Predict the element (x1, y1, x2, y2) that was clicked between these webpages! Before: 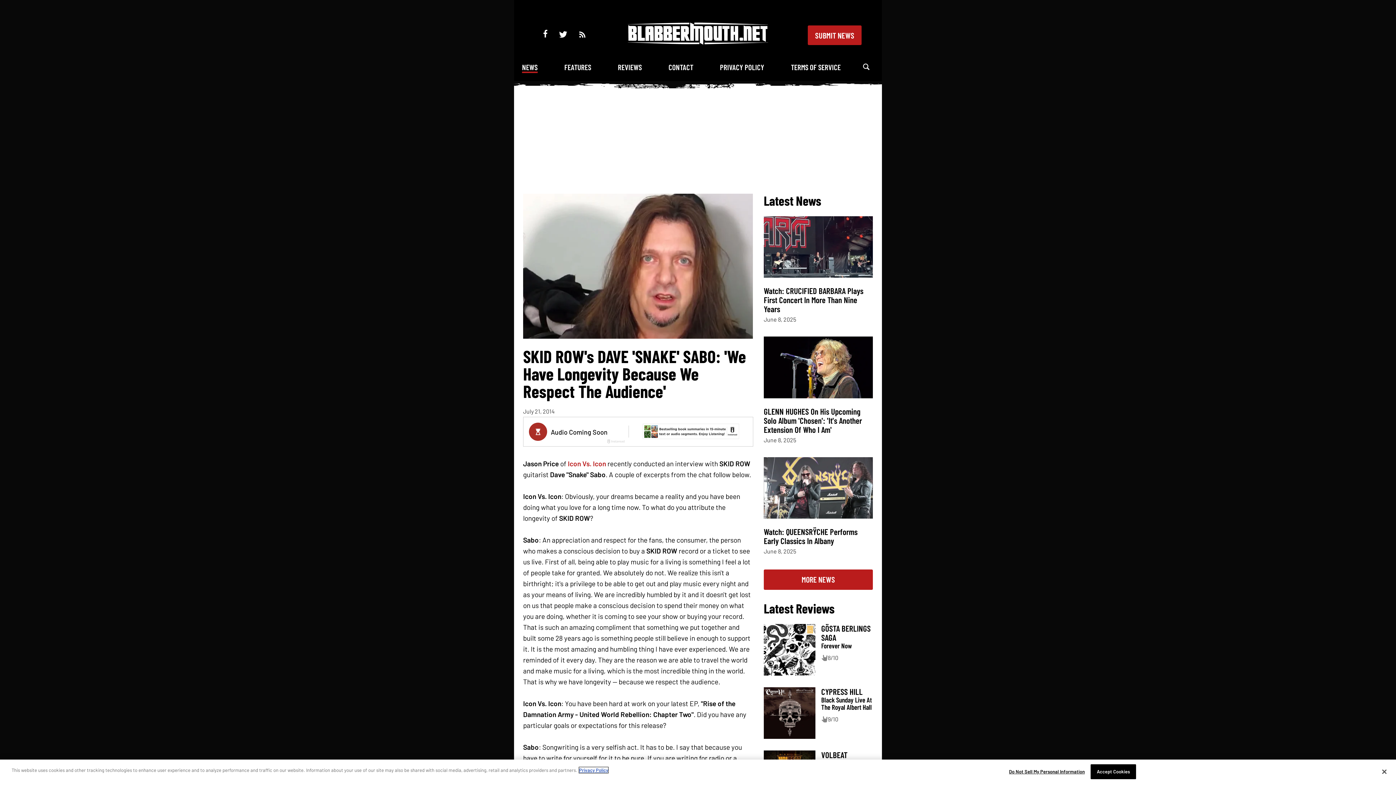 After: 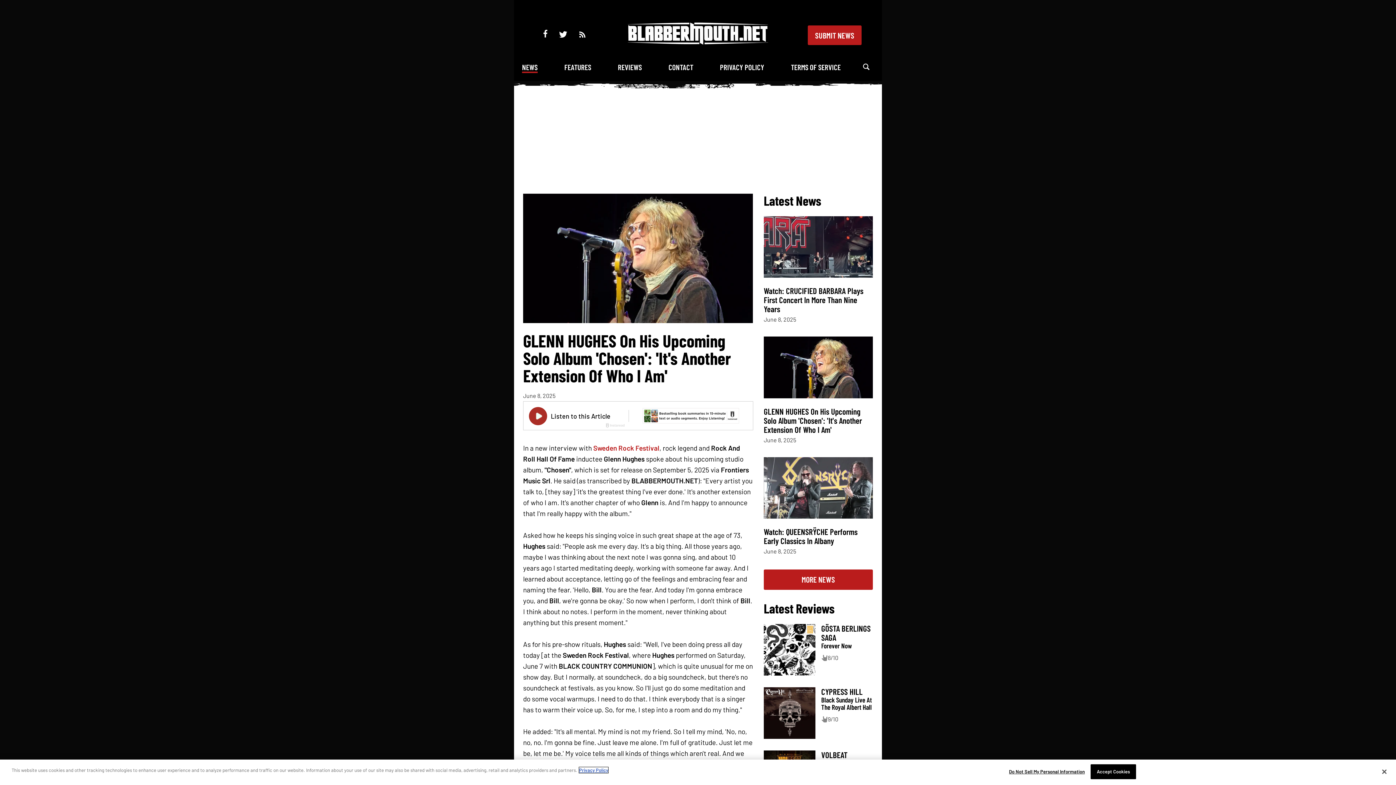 Action: bbox: (764, 406, 862, 434) label: GLENN HUGHES On His Upcoming Solo Album 'Chosen': 'It's Another Extension Of Who I Am'